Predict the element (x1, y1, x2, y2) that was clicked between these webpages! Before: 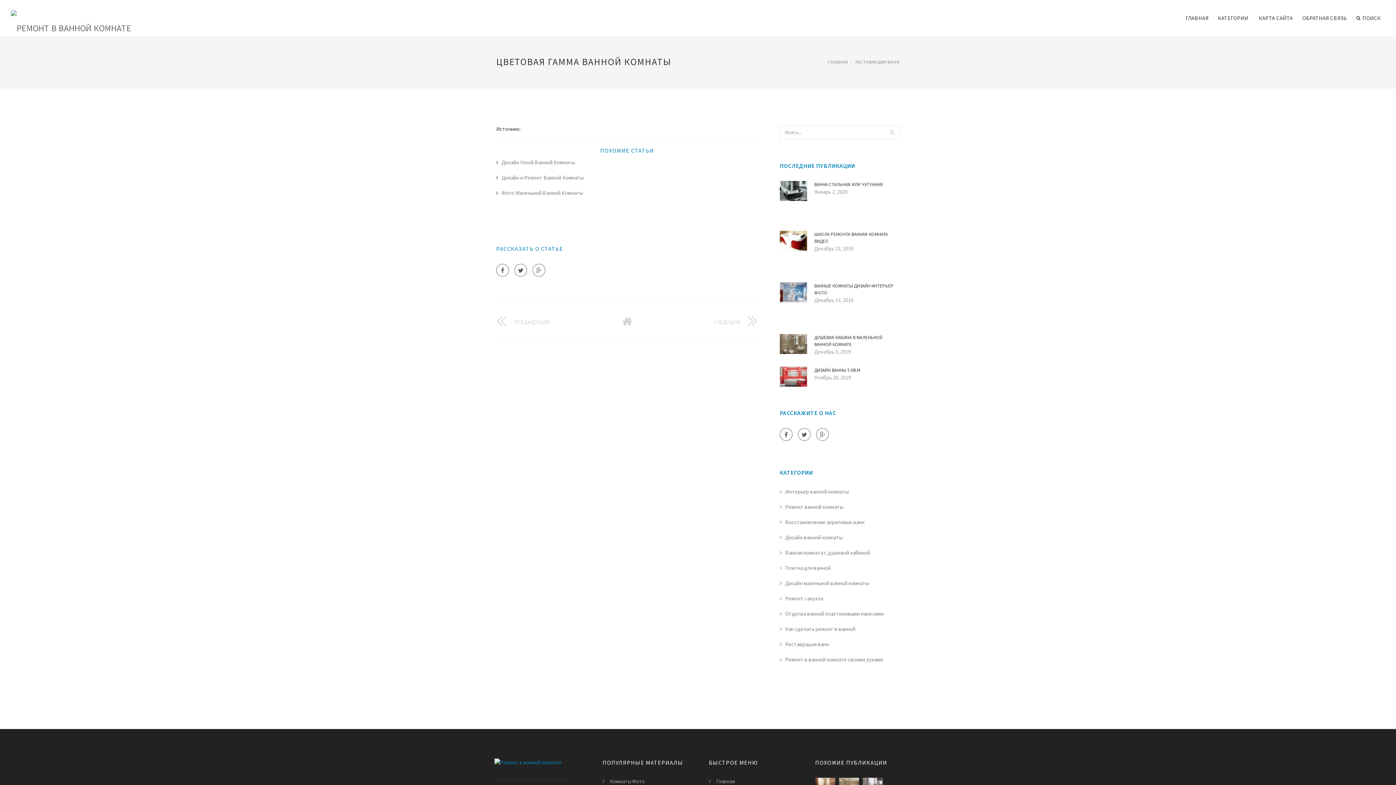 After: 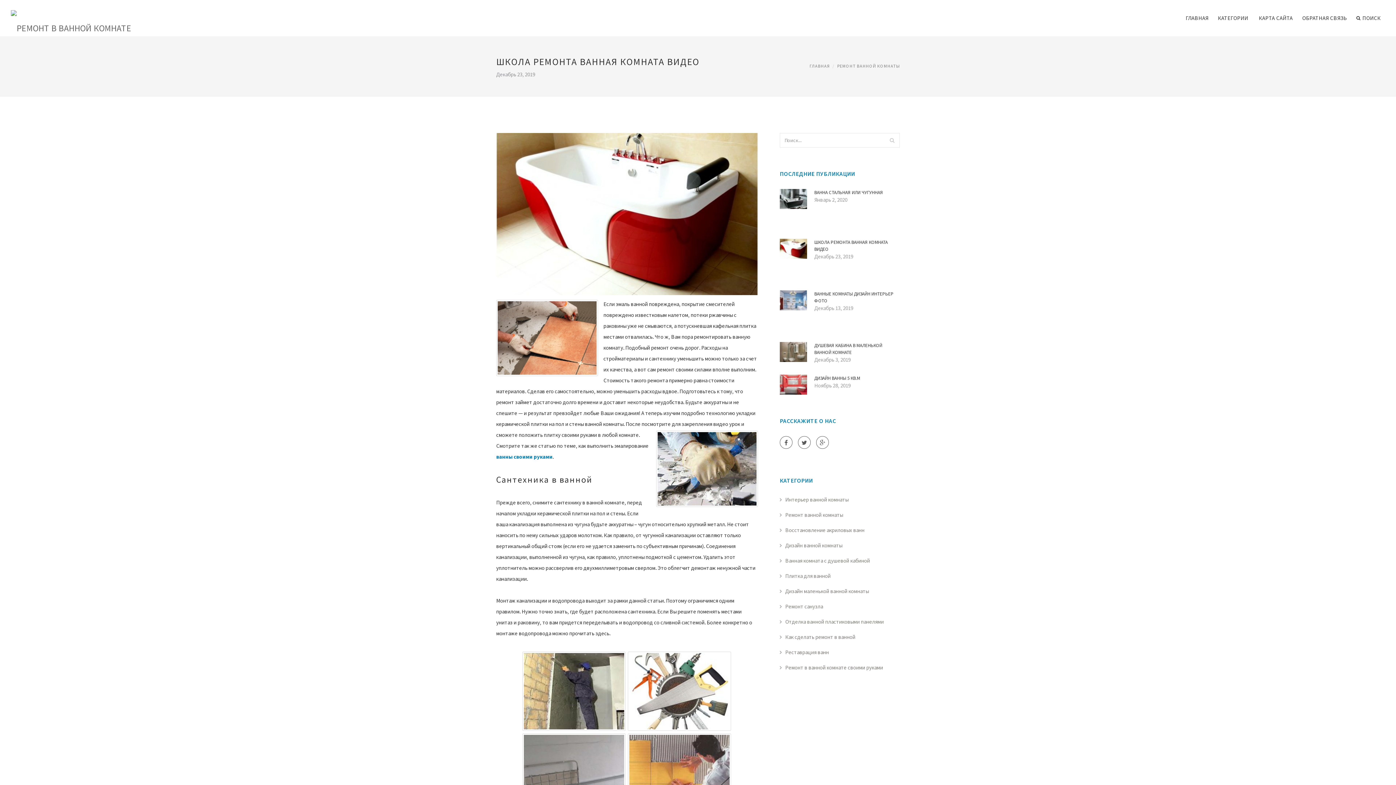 Action: label: ШКОЛА РЕМОНТА ВАННАЯ КОМНАТА ВИДЕО bbox: (814, 230, 900, 244)